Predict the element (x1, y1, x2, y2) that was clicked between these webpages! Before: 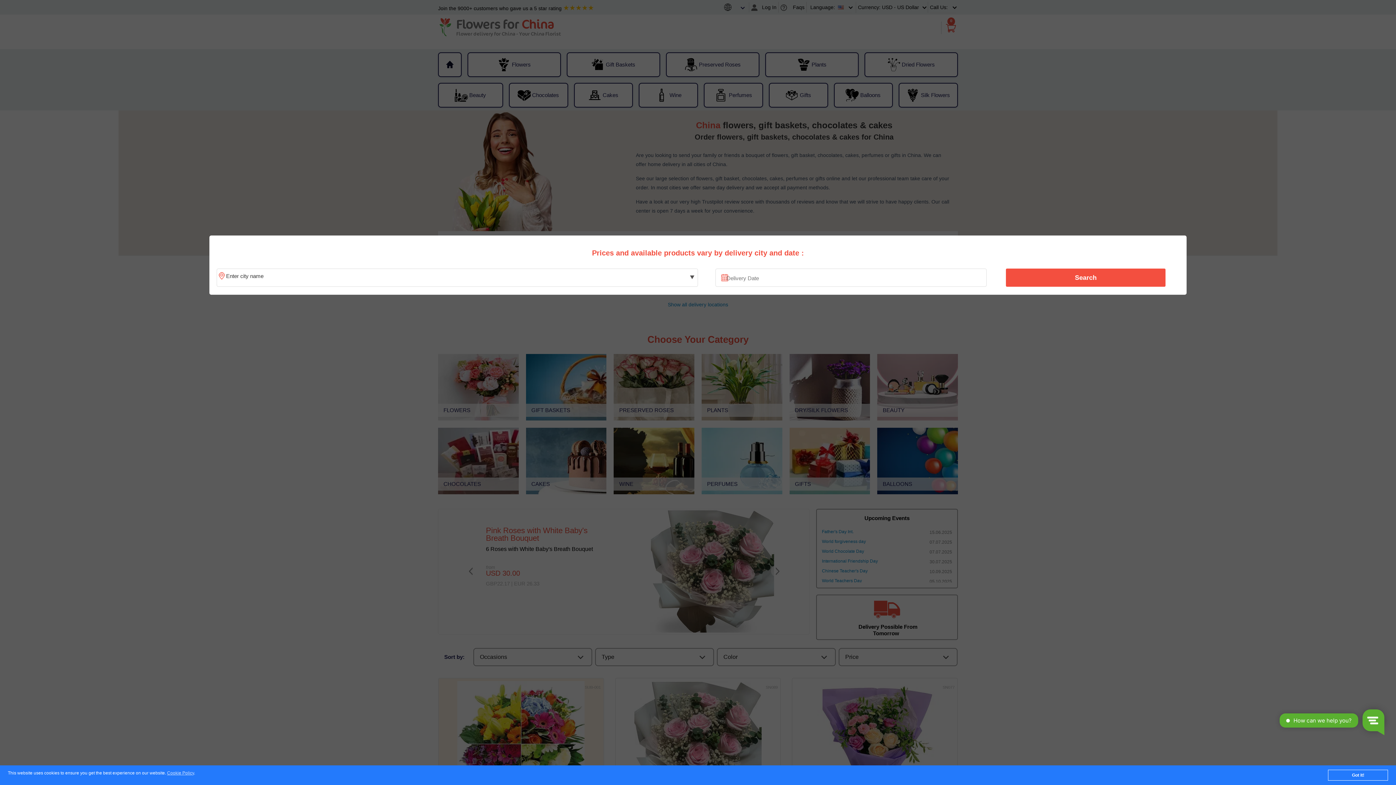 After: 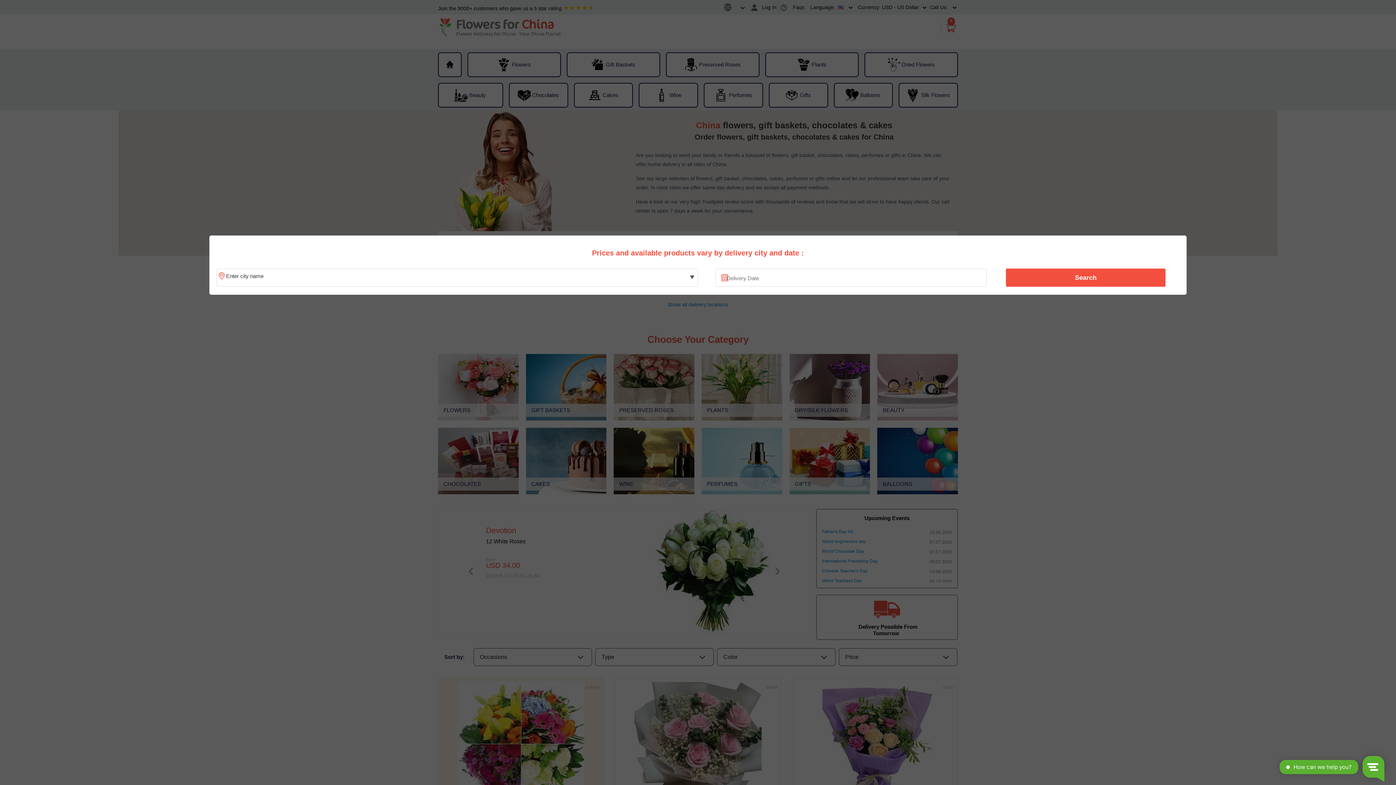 Action: label: Got it! bbox: (1328, 770, 1388, 781)